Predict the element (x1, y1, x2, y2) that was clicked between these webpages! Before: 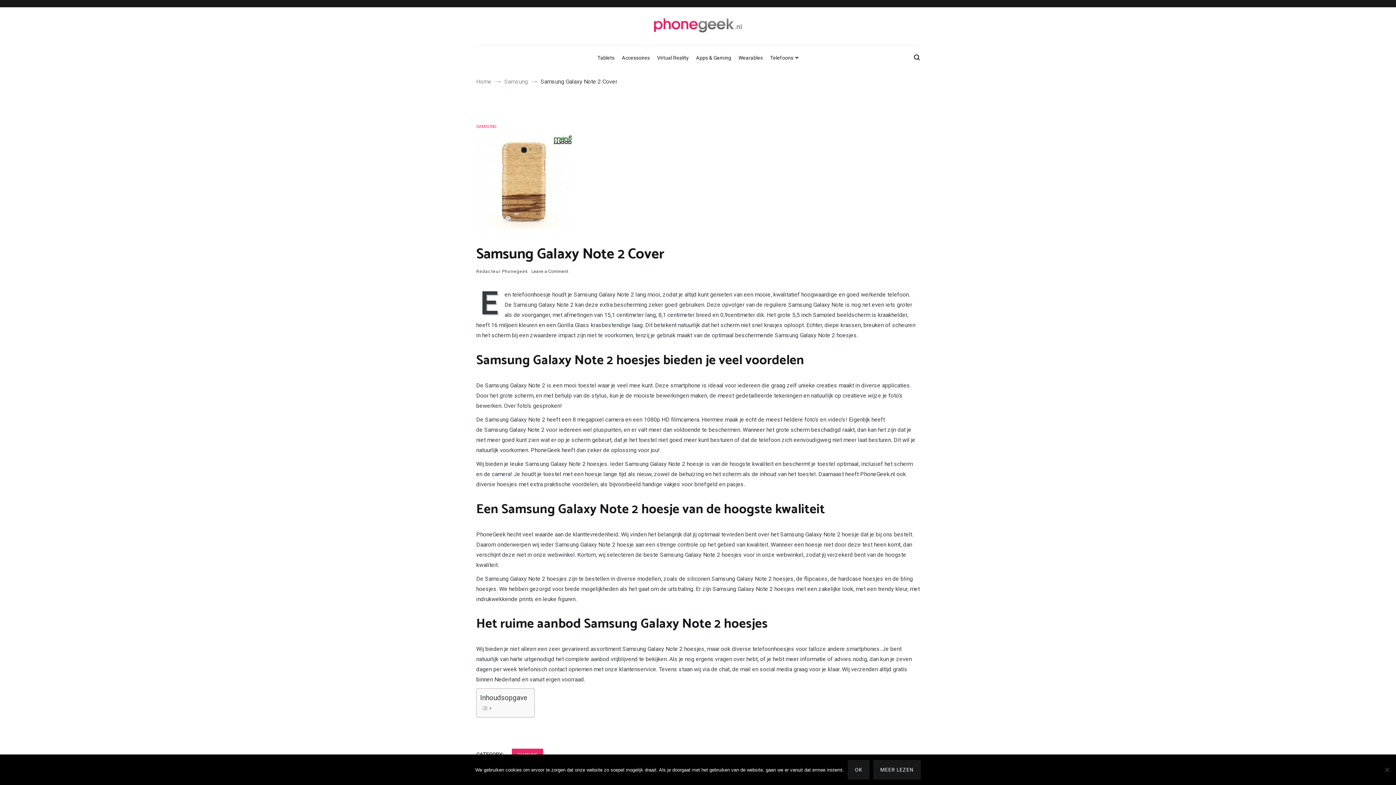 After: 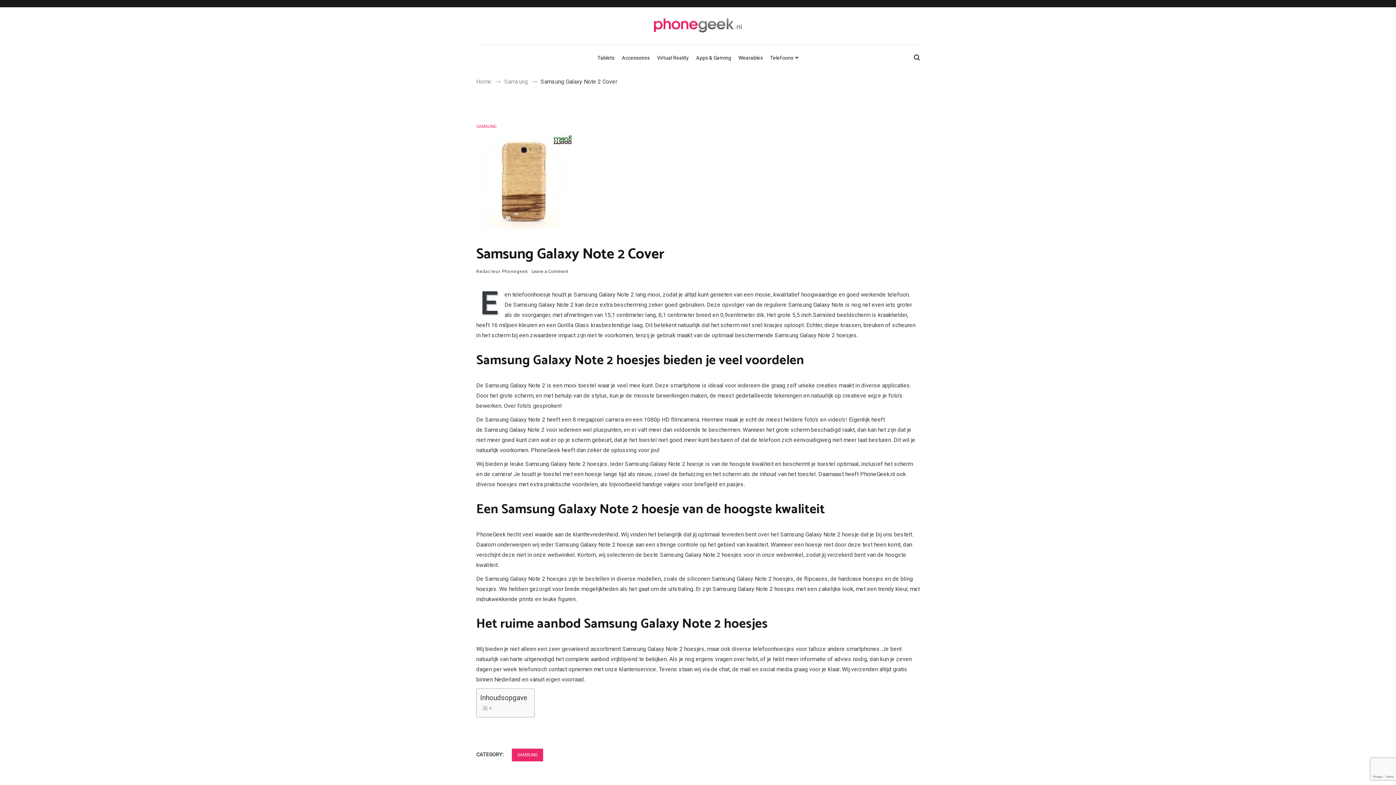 Action: label: Ok bbox: (847, 760, 869, 780)